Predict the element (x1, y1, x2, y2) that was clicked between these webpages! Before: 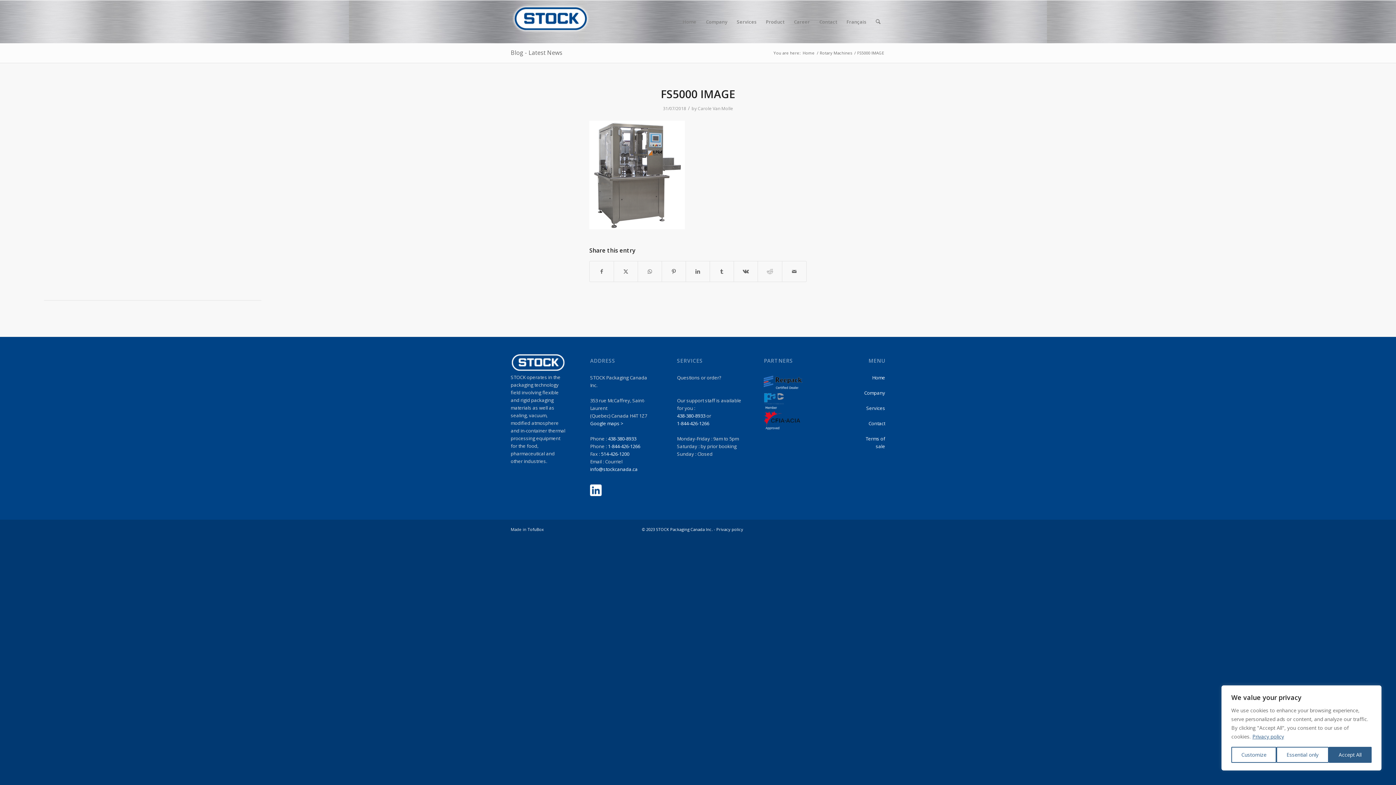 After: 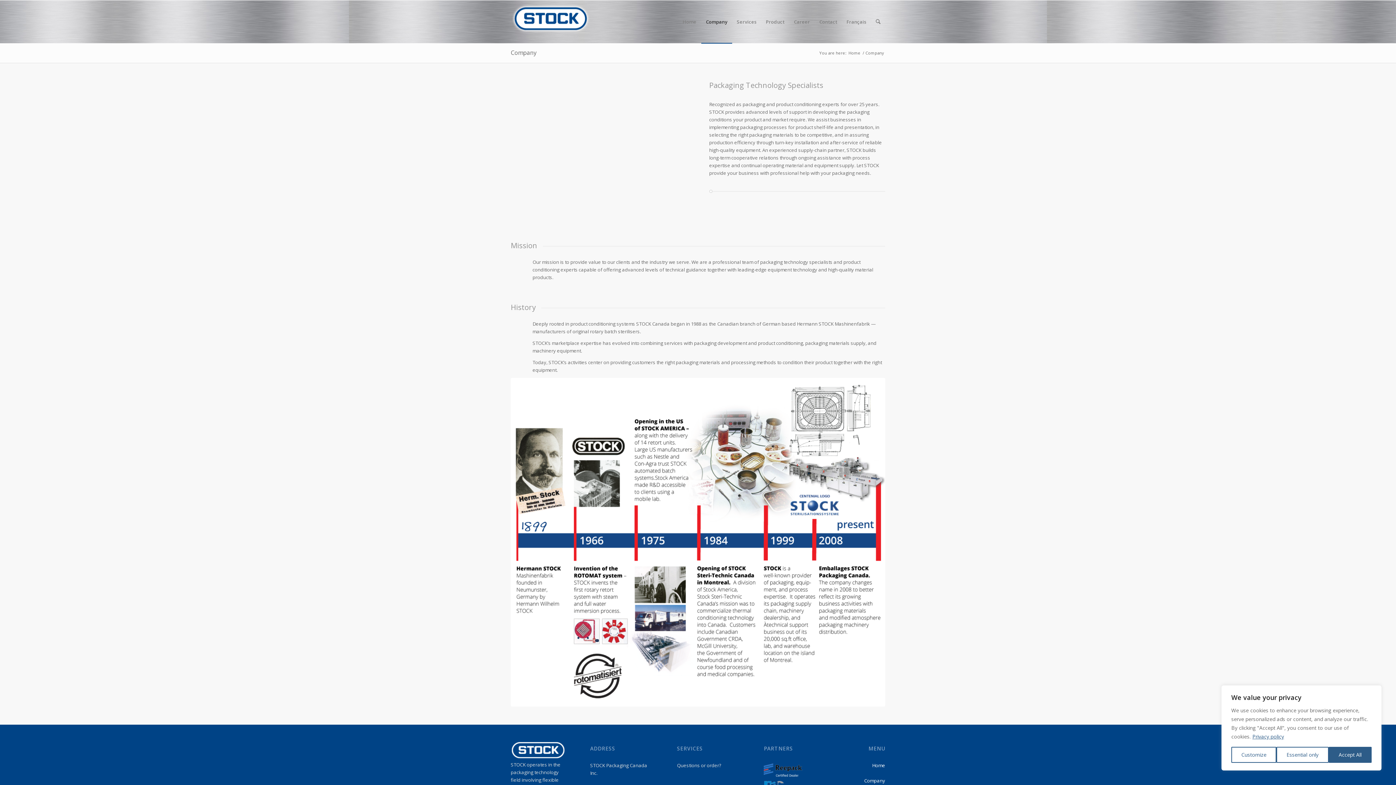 Action: bbox: (864, 389, 885, 396) label: Company